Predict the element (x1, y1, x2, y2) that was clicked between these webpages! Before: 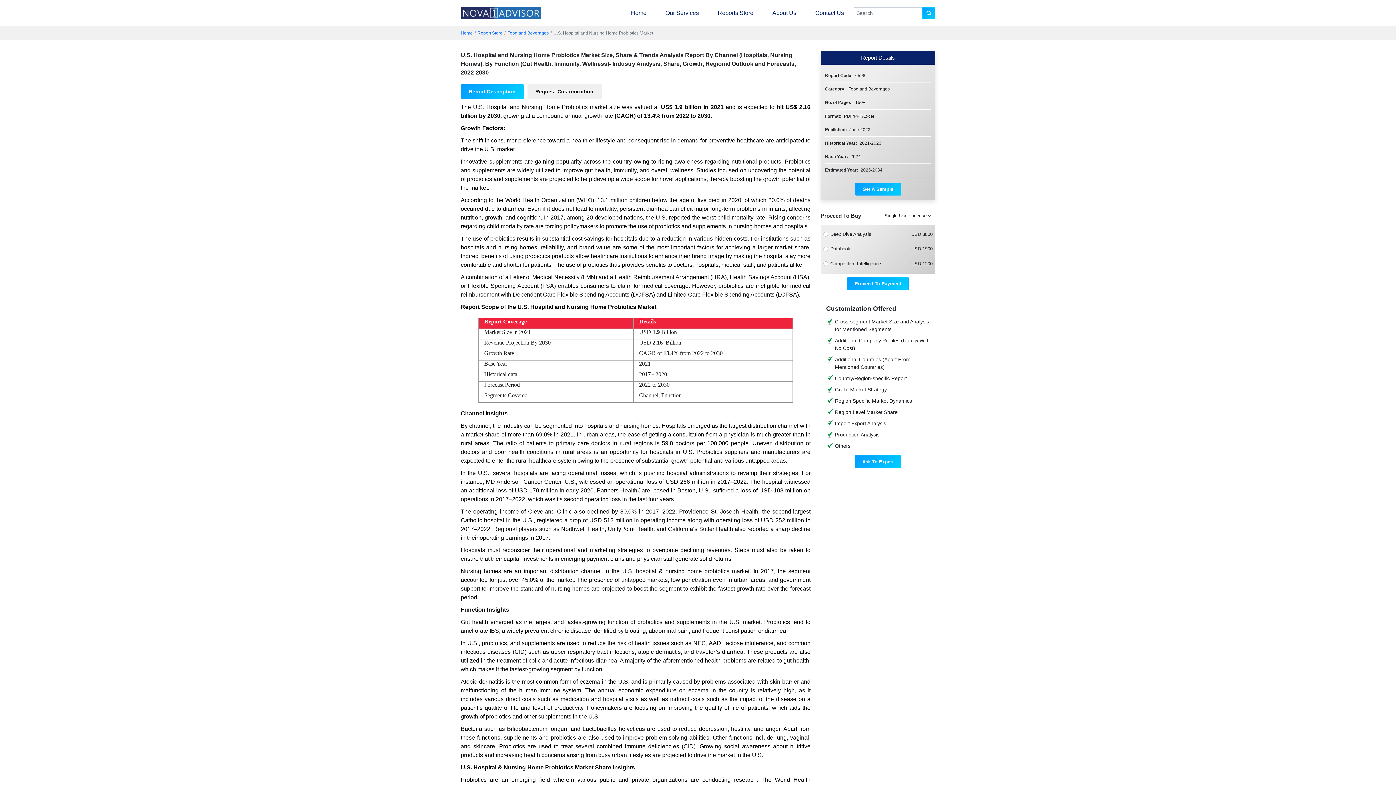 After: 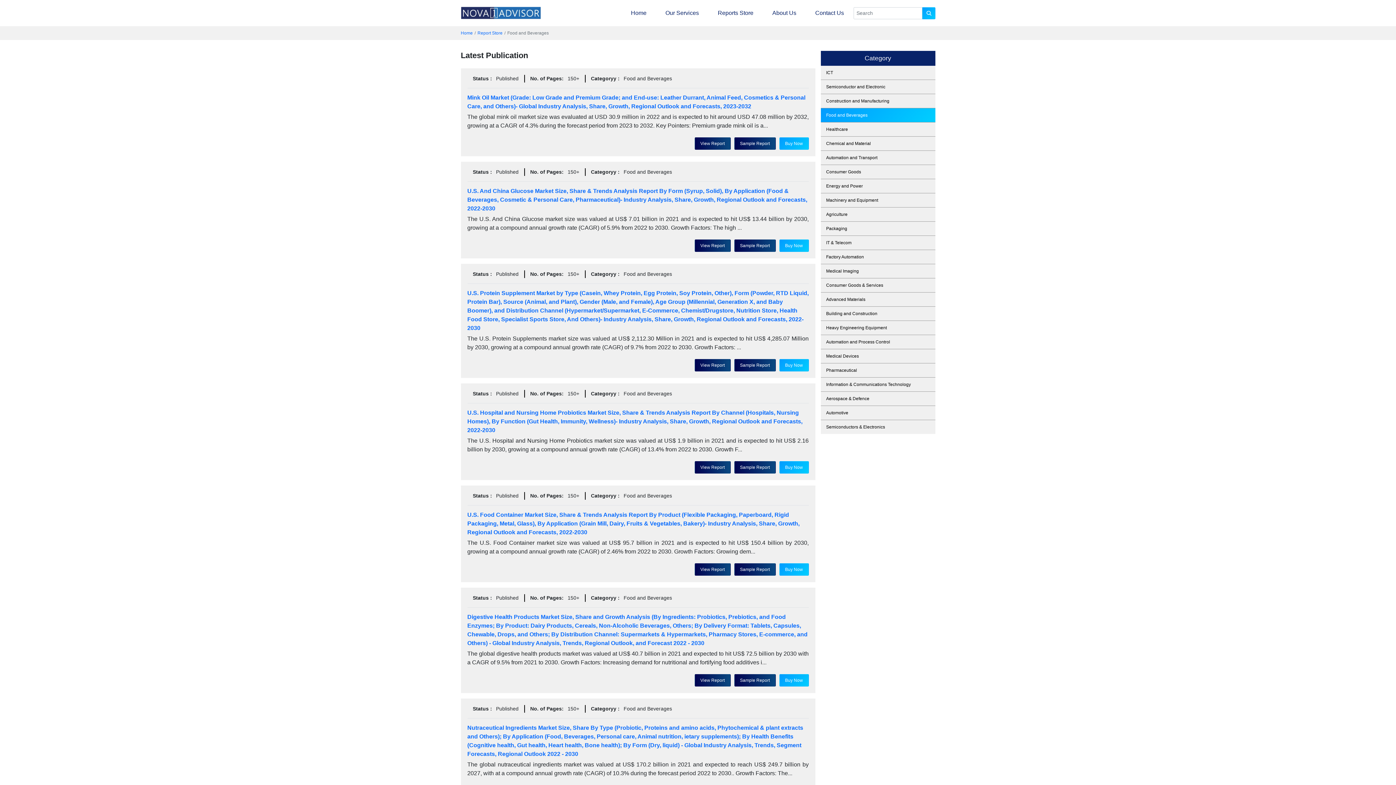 Action: label: Food and Beverages bbox: (507, 30, 548, 35)